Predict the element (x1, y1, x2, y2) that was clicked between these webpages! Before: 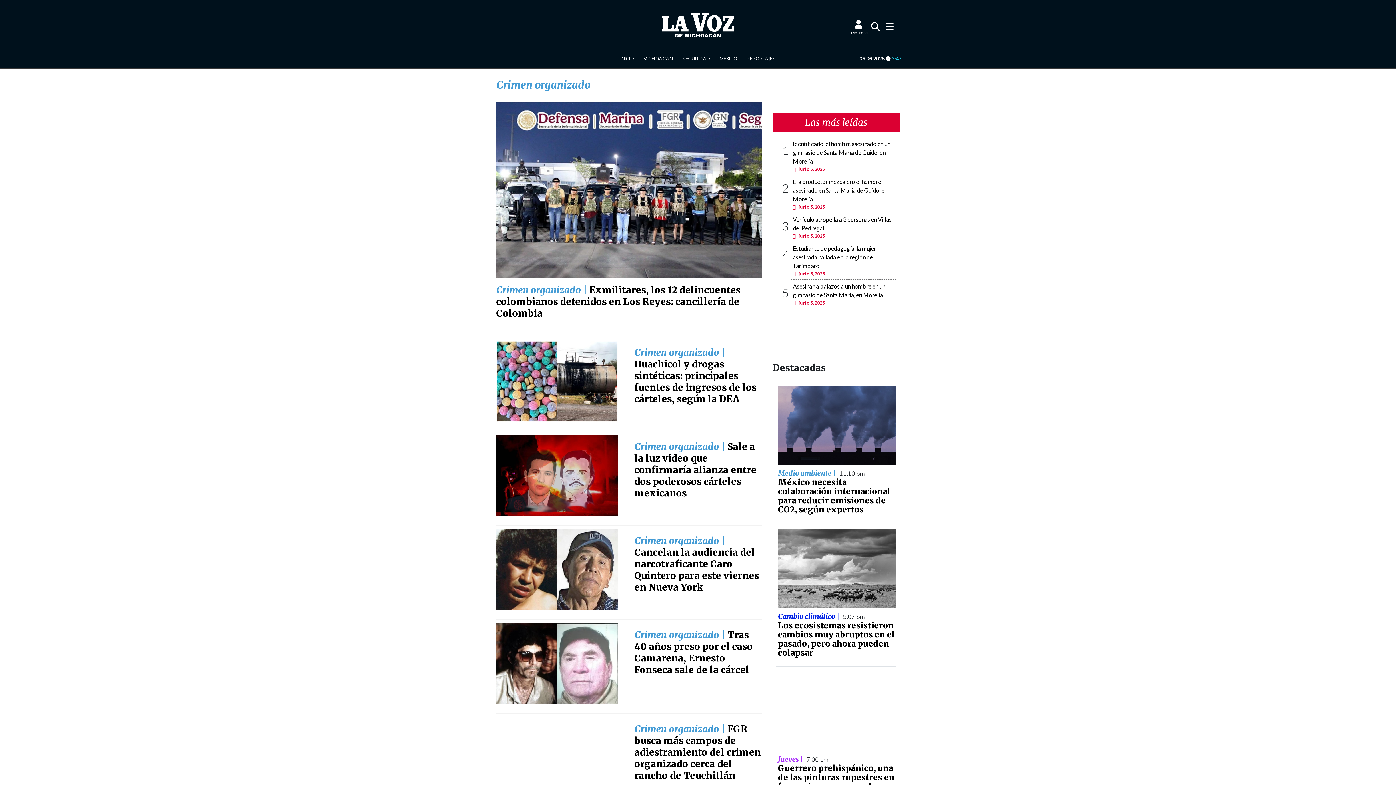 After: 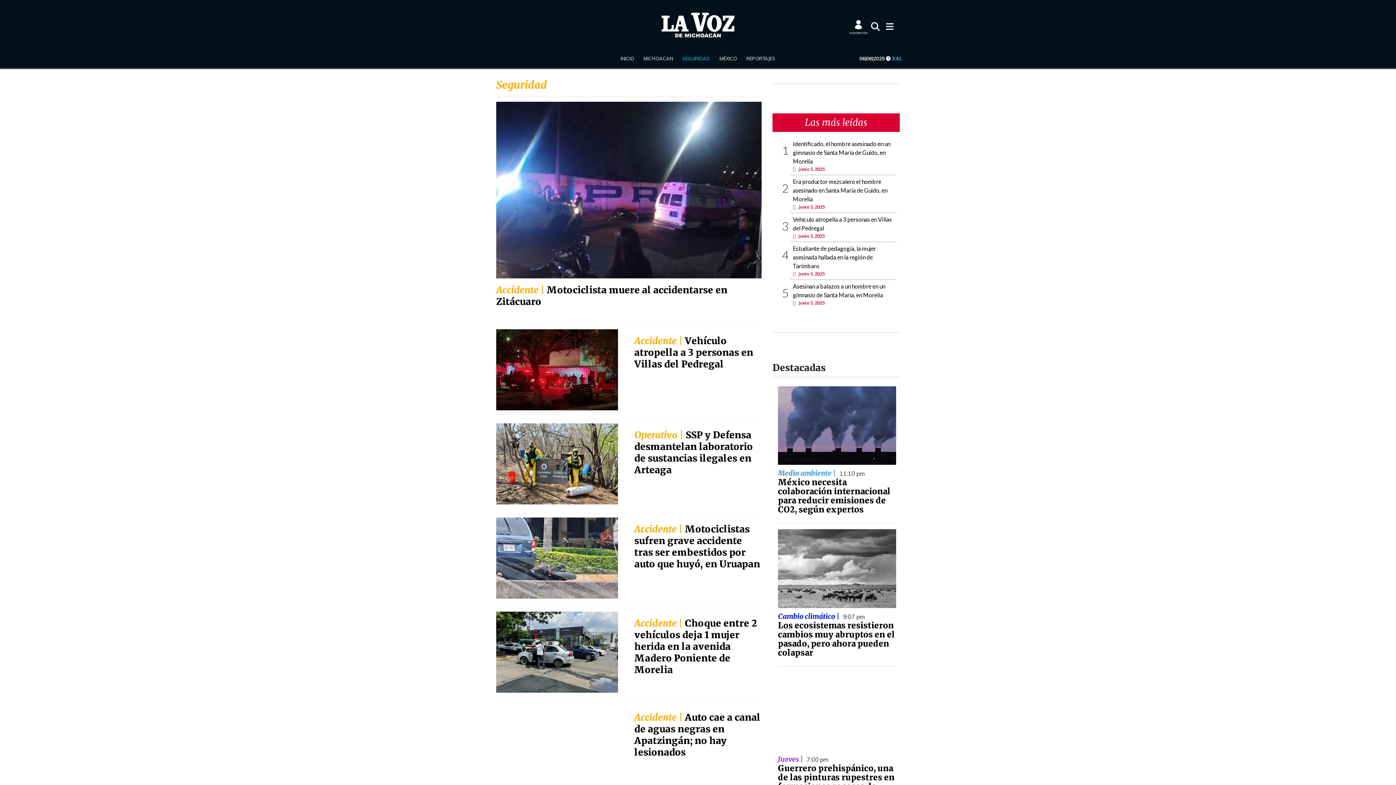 Action: label: SEGURIDAD bbox: (678, 50, 714, 65)